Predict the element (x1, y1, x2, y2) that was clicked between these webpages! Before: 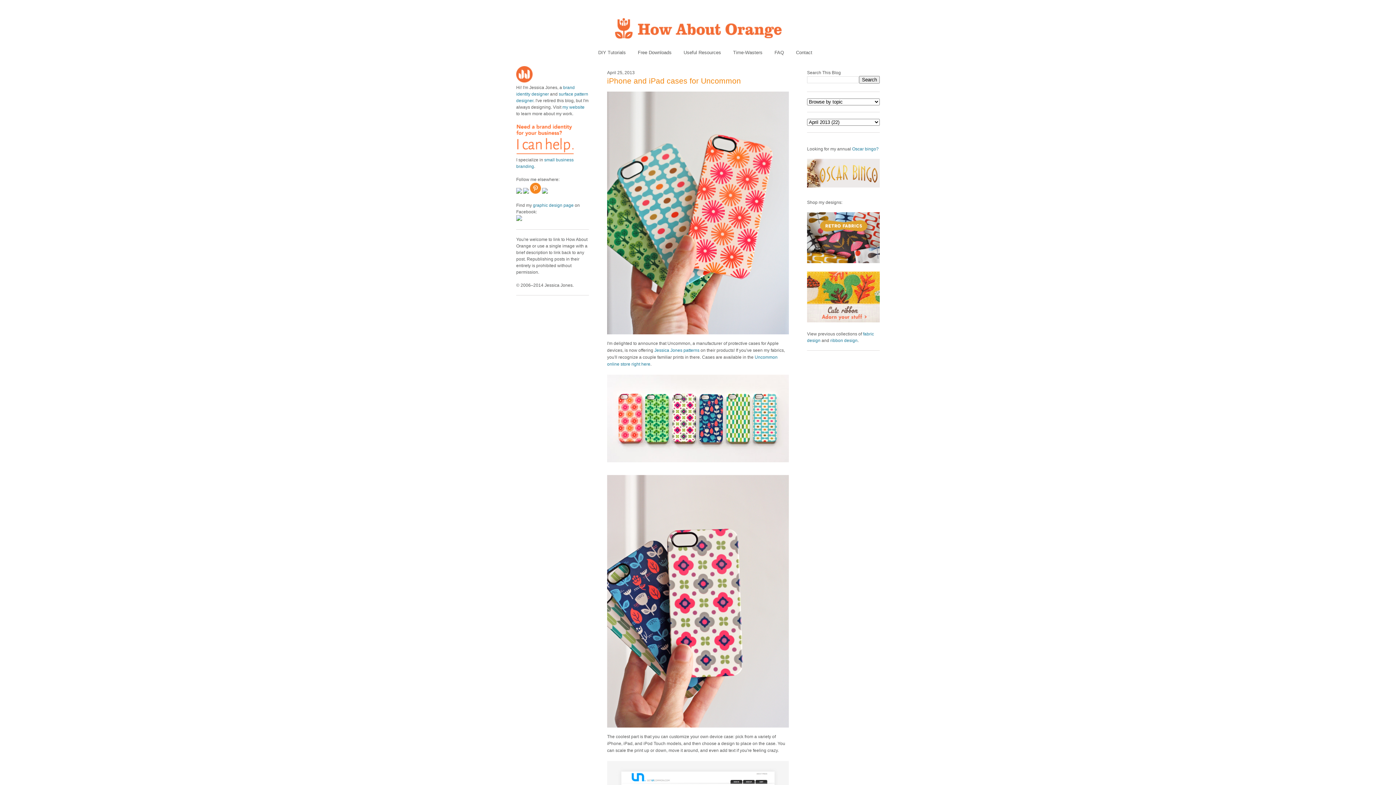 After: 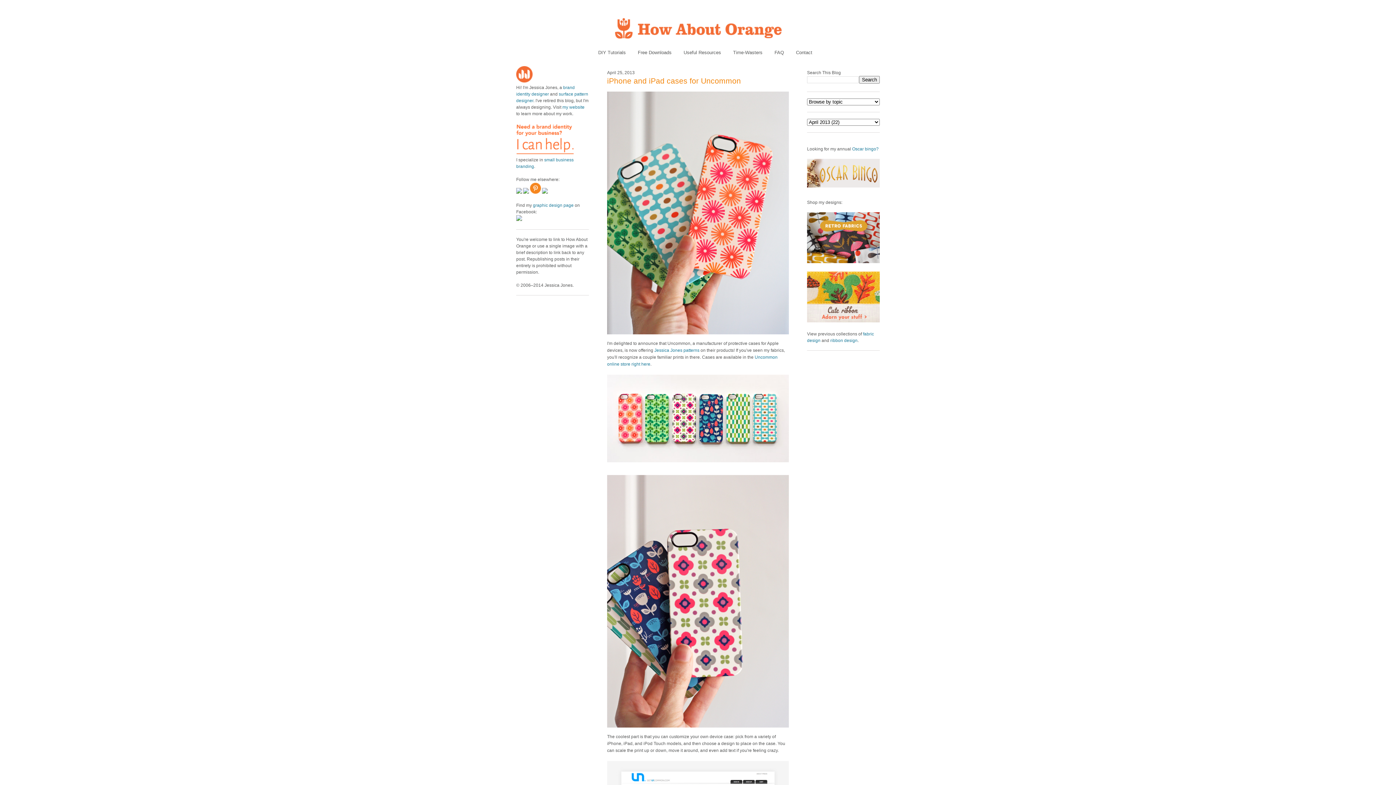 Action: bbox: (523, 189, 529, 194)